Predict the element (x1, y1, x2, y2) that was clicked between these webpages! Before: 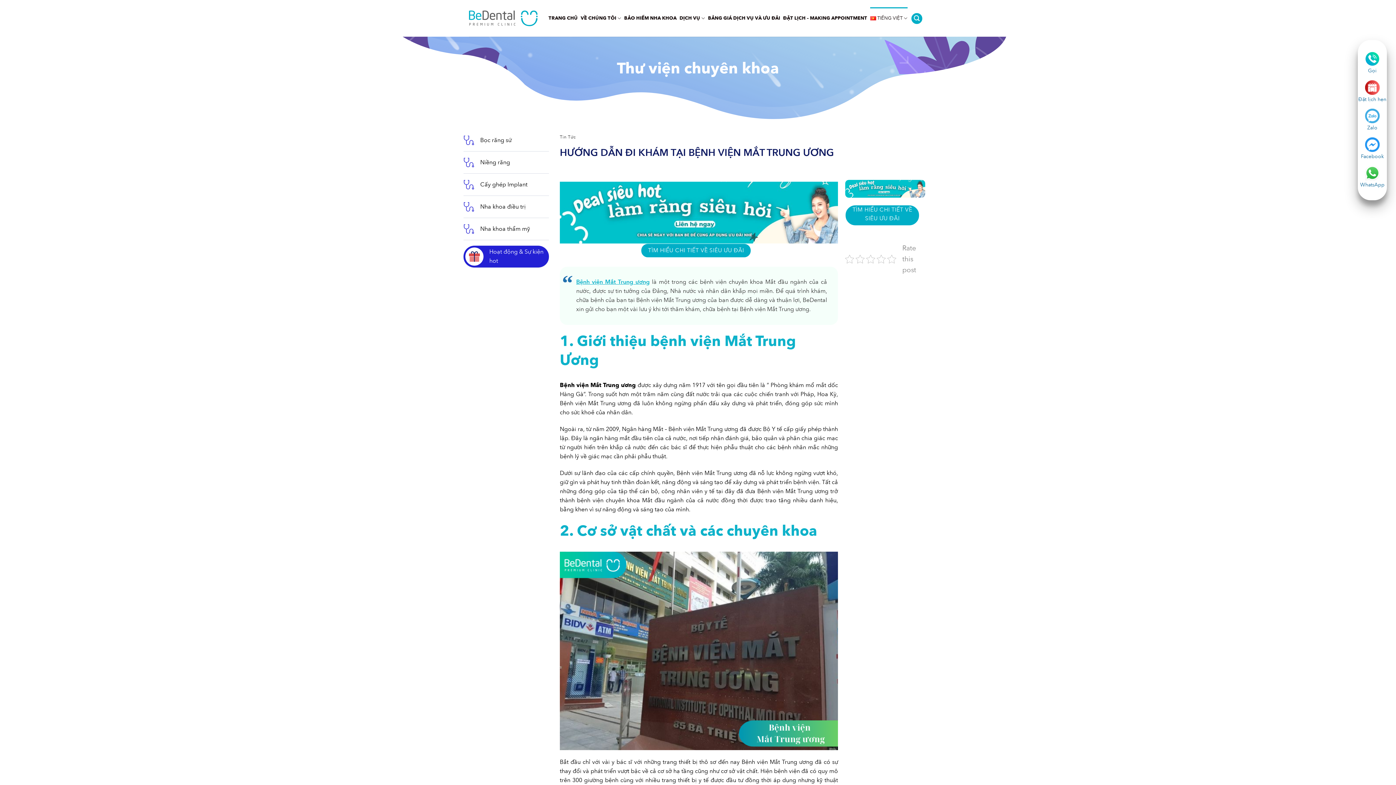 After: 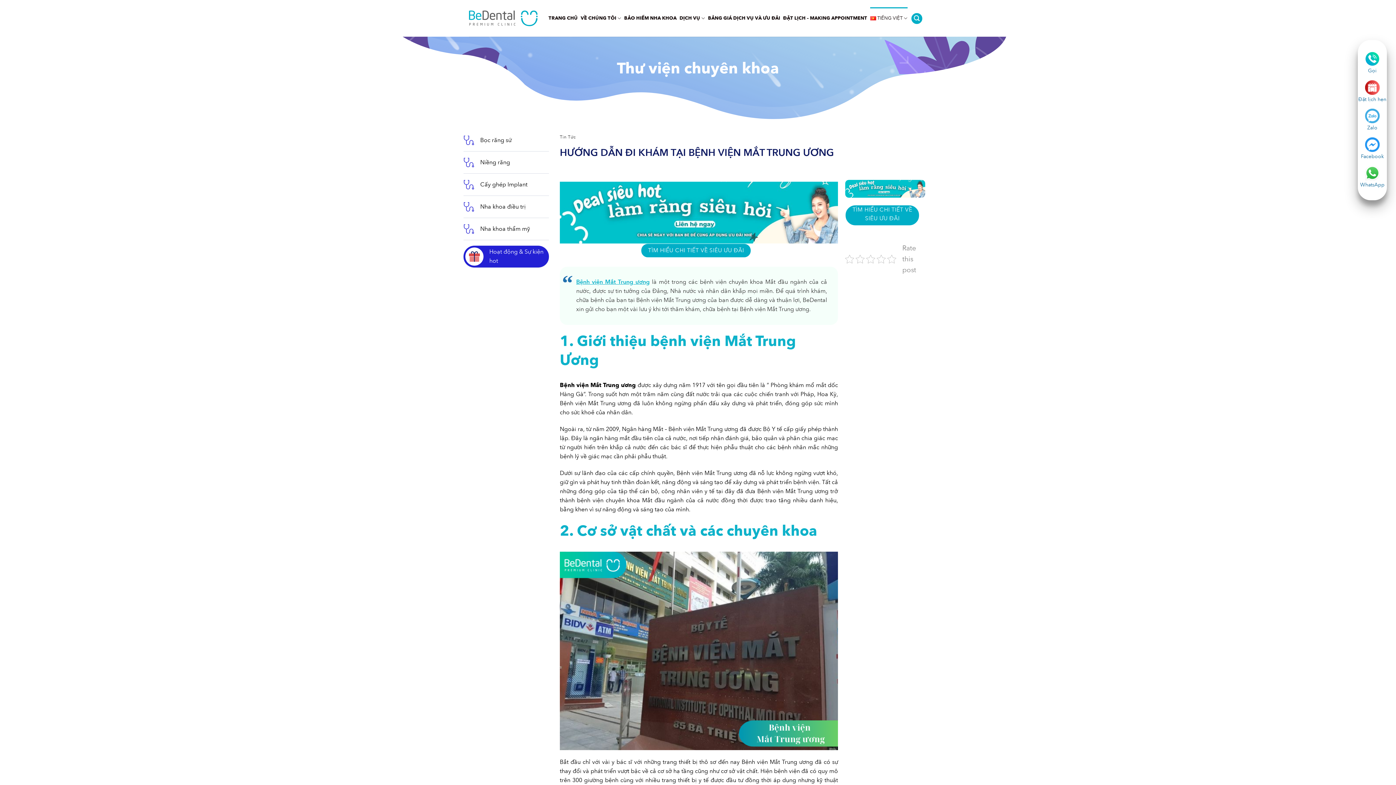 Action: label: Gọi bbox: (1368, 67, 1377, 74)